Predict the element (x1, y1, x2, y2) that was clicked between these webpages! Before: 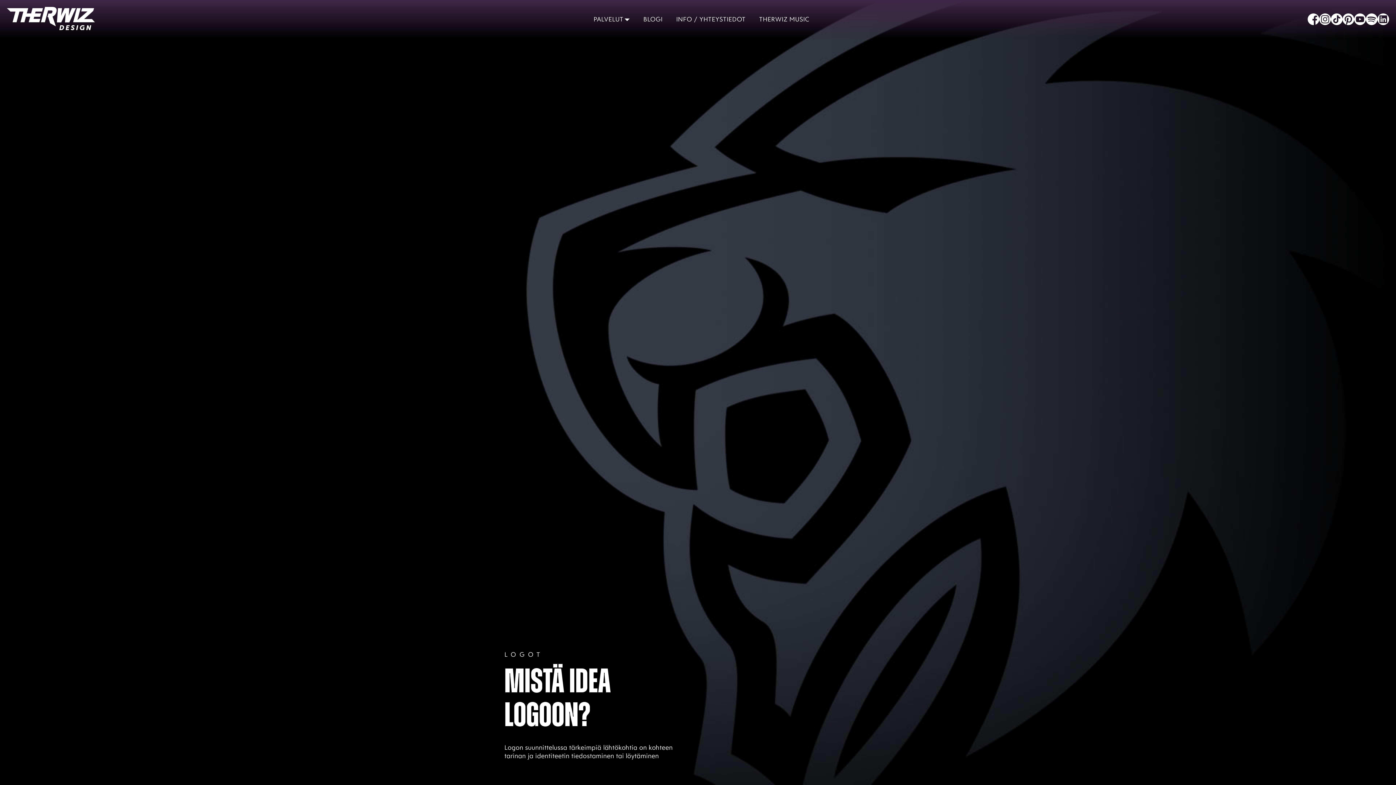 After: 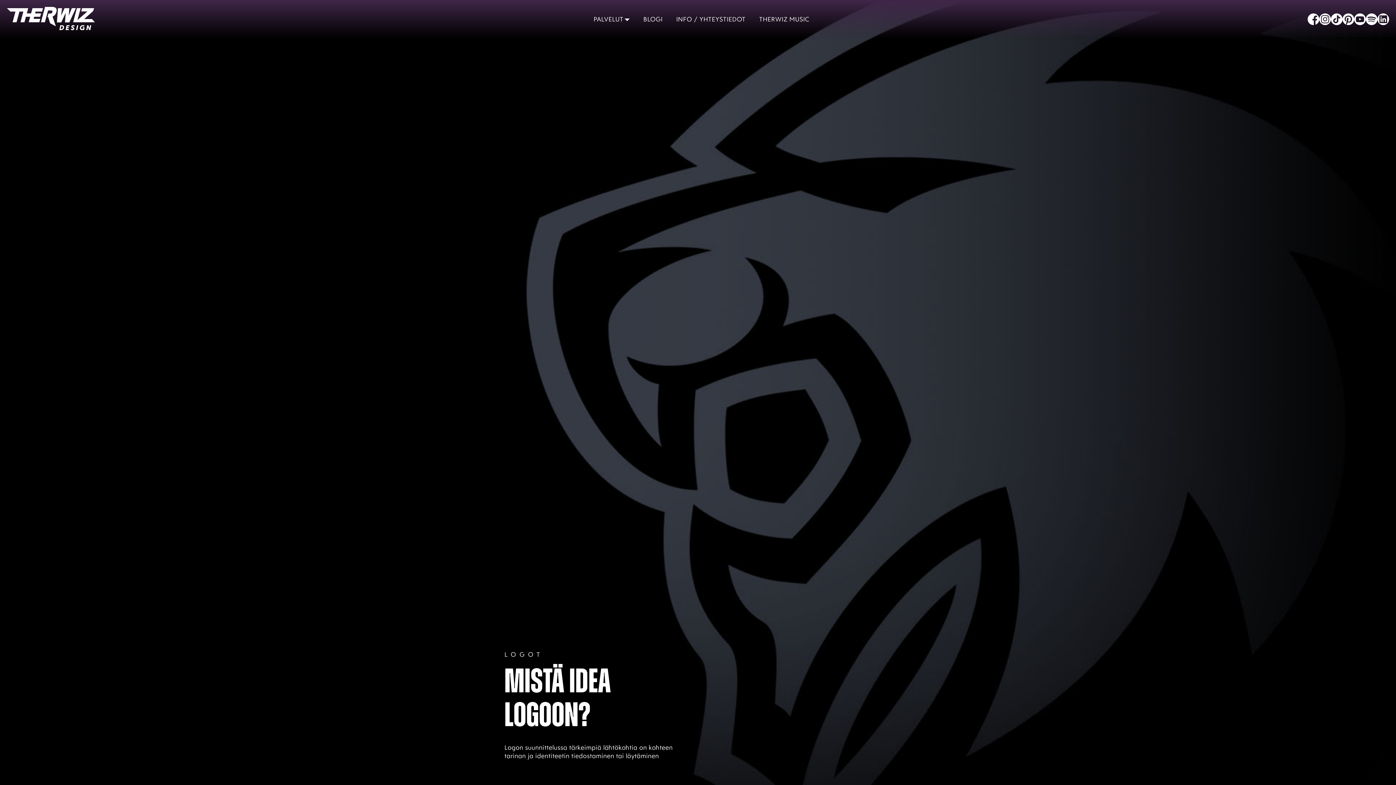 Action: bbox: (1377, 13, 1389, 25)